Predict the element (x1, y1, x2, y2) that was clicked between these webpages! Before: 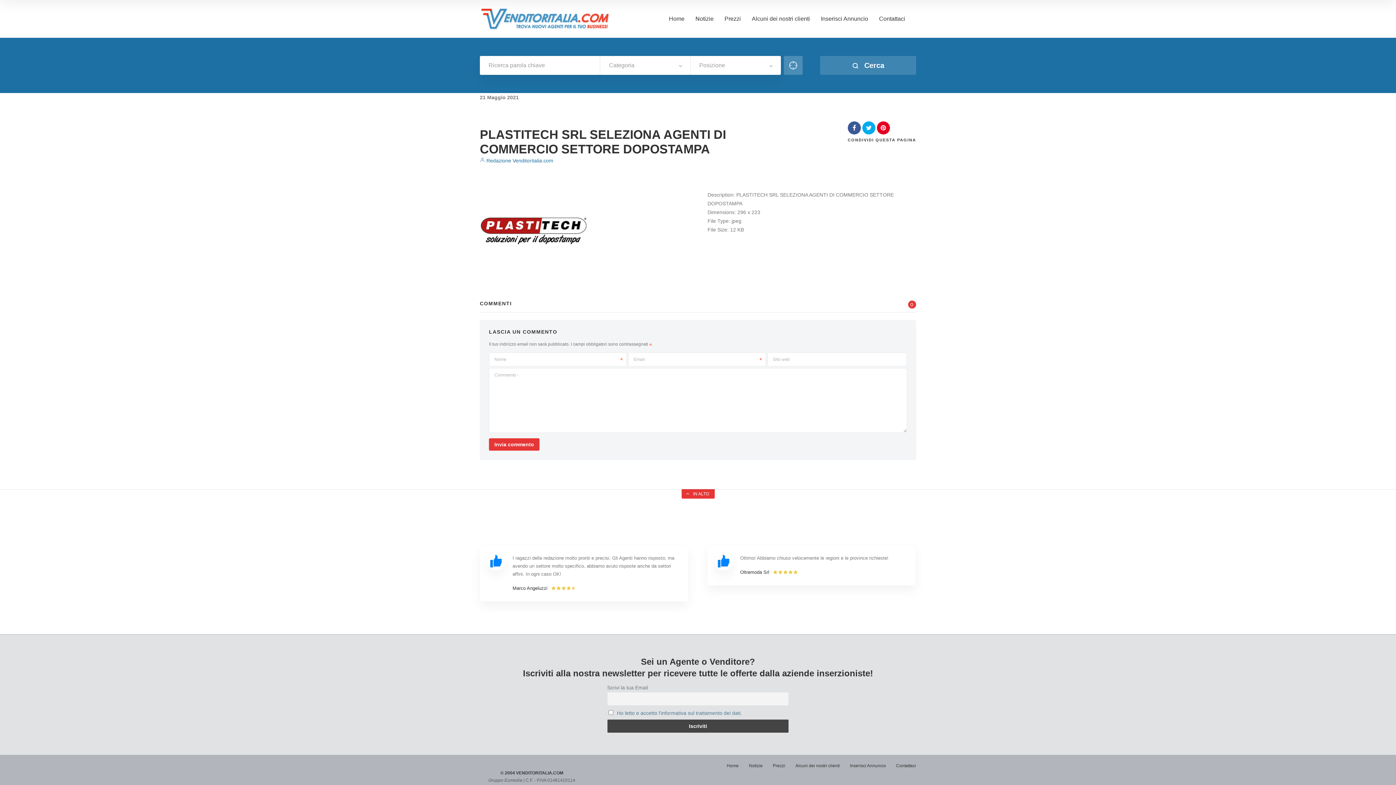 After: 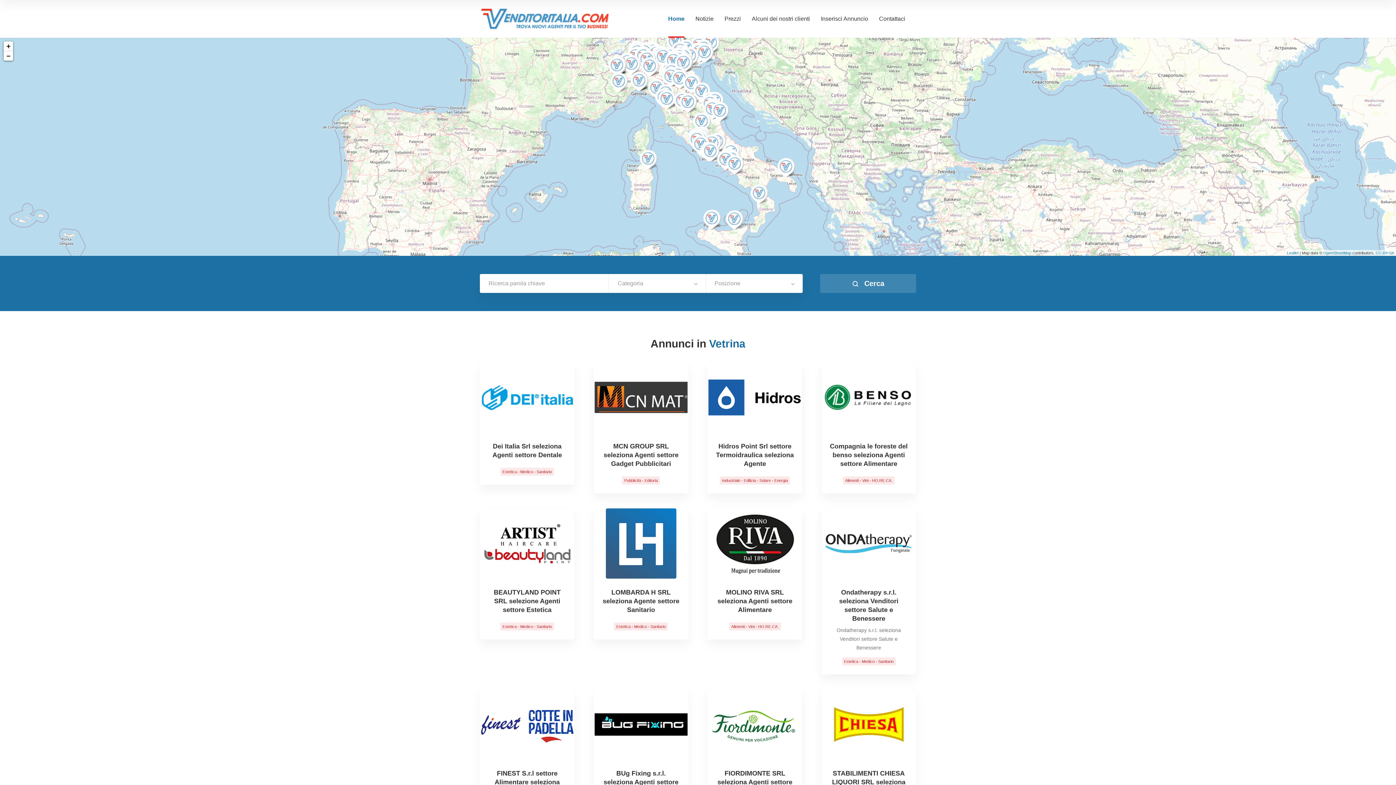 Action: label:  Redazione Venditoritalia.com bbox: (480, 157, 553, 163)